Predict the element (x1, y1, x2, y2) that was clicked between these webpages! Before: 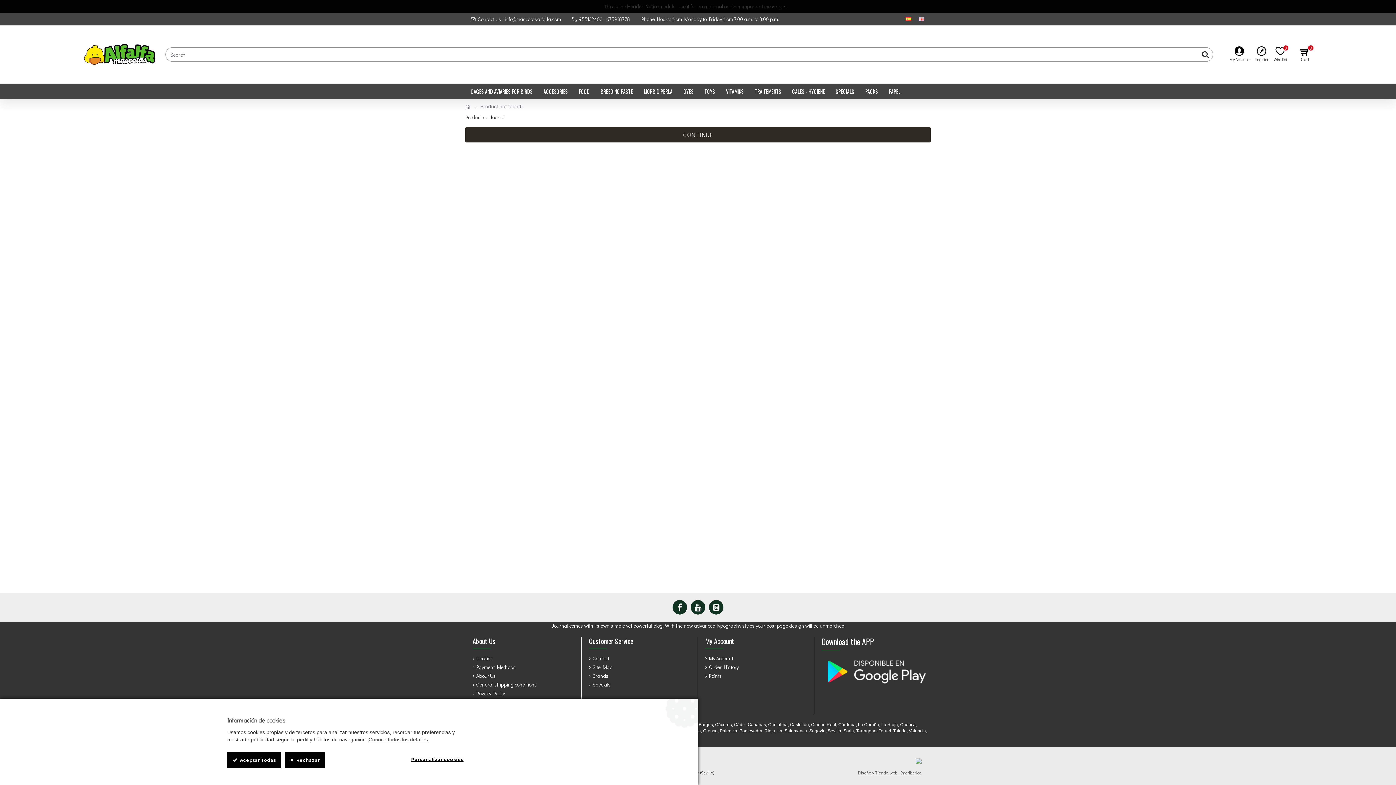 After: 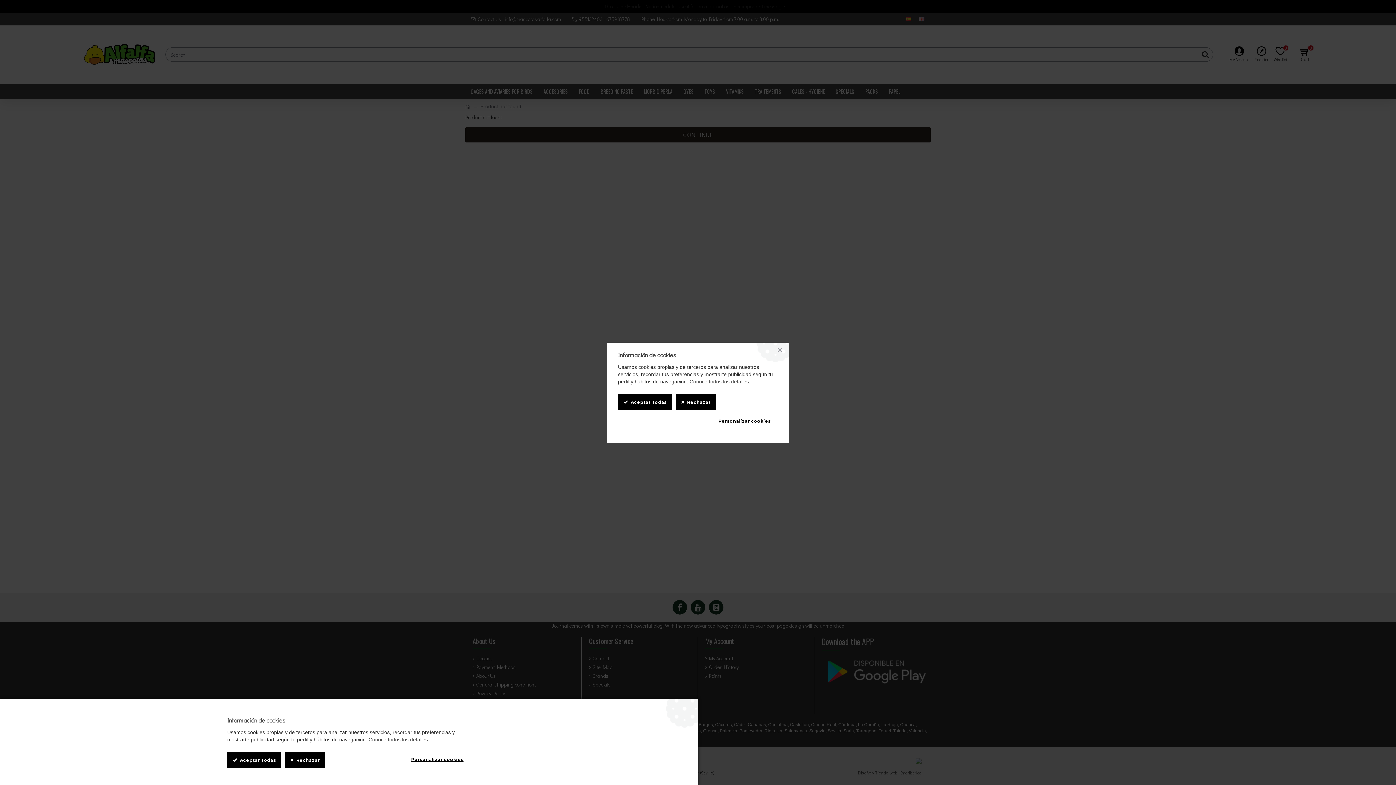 Action: label: My Account bbox: (1227, 44, 1251, 64)